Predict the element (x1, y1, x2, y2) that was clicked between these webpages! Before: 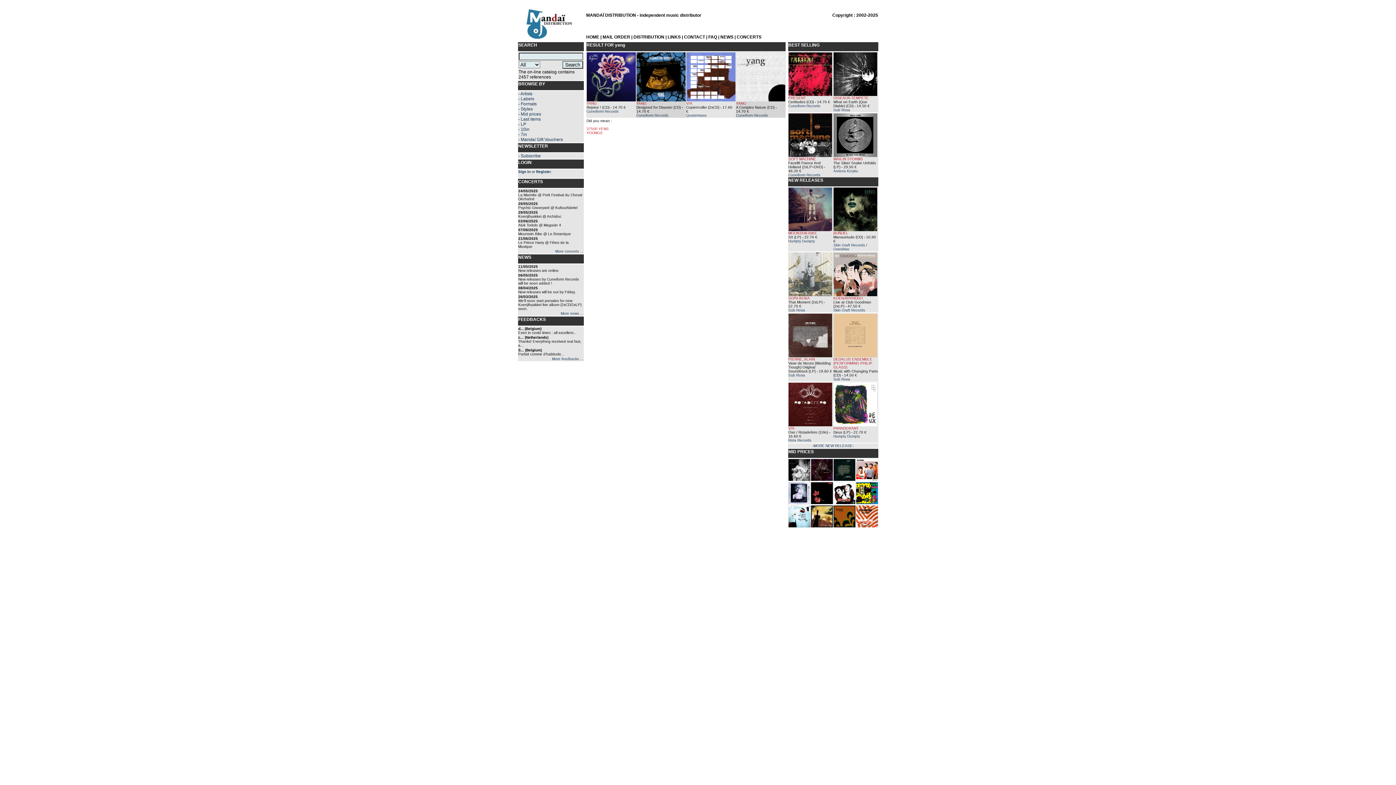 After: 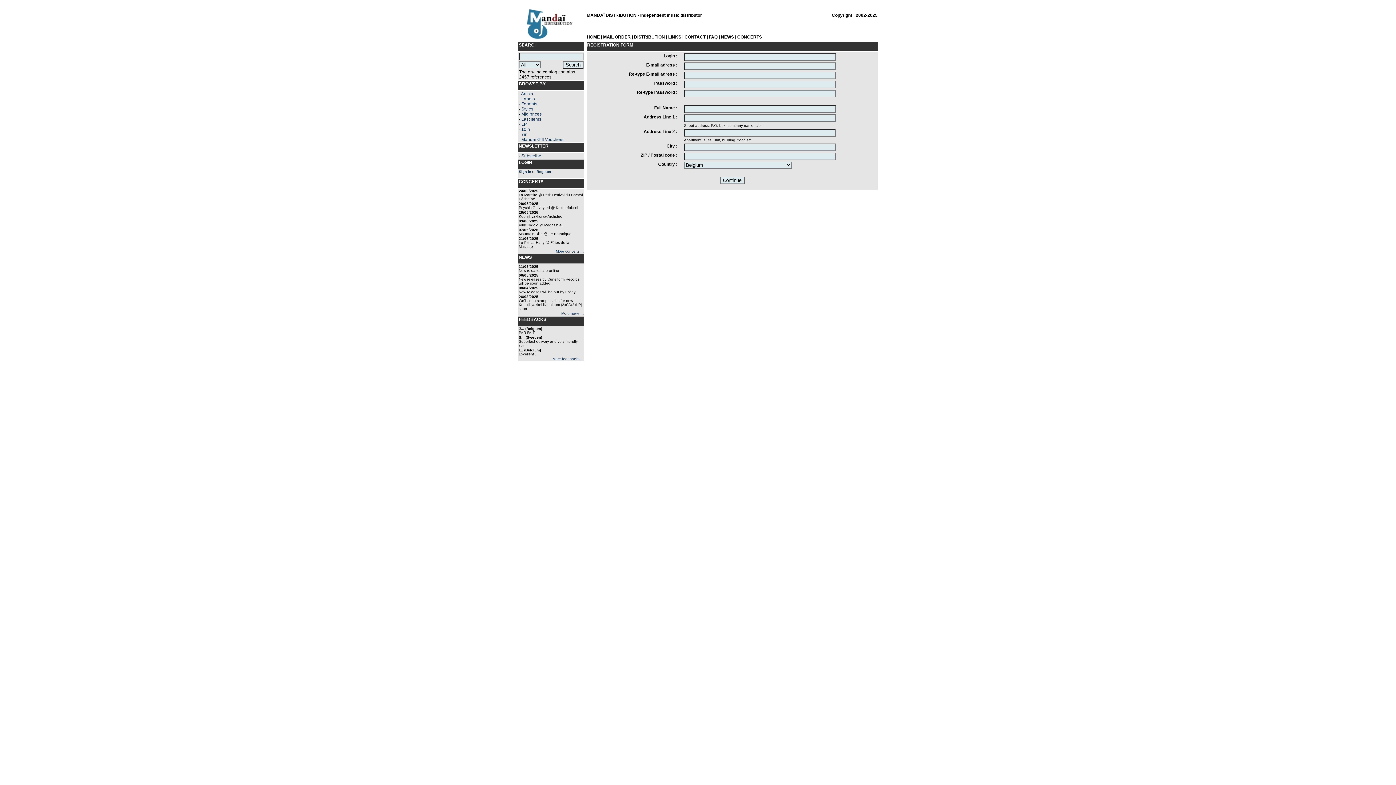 Action: bbox: (536, 169, 551, 173) label: Register